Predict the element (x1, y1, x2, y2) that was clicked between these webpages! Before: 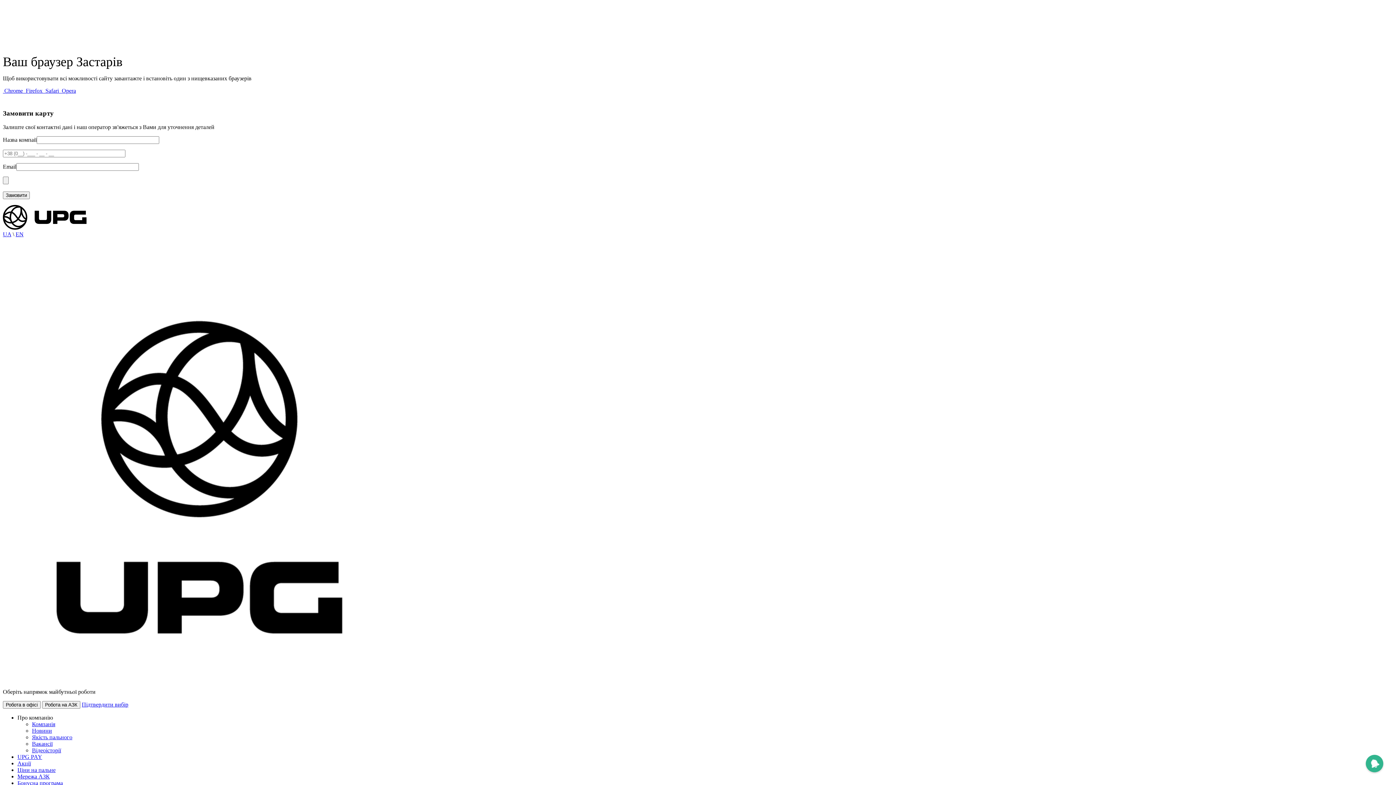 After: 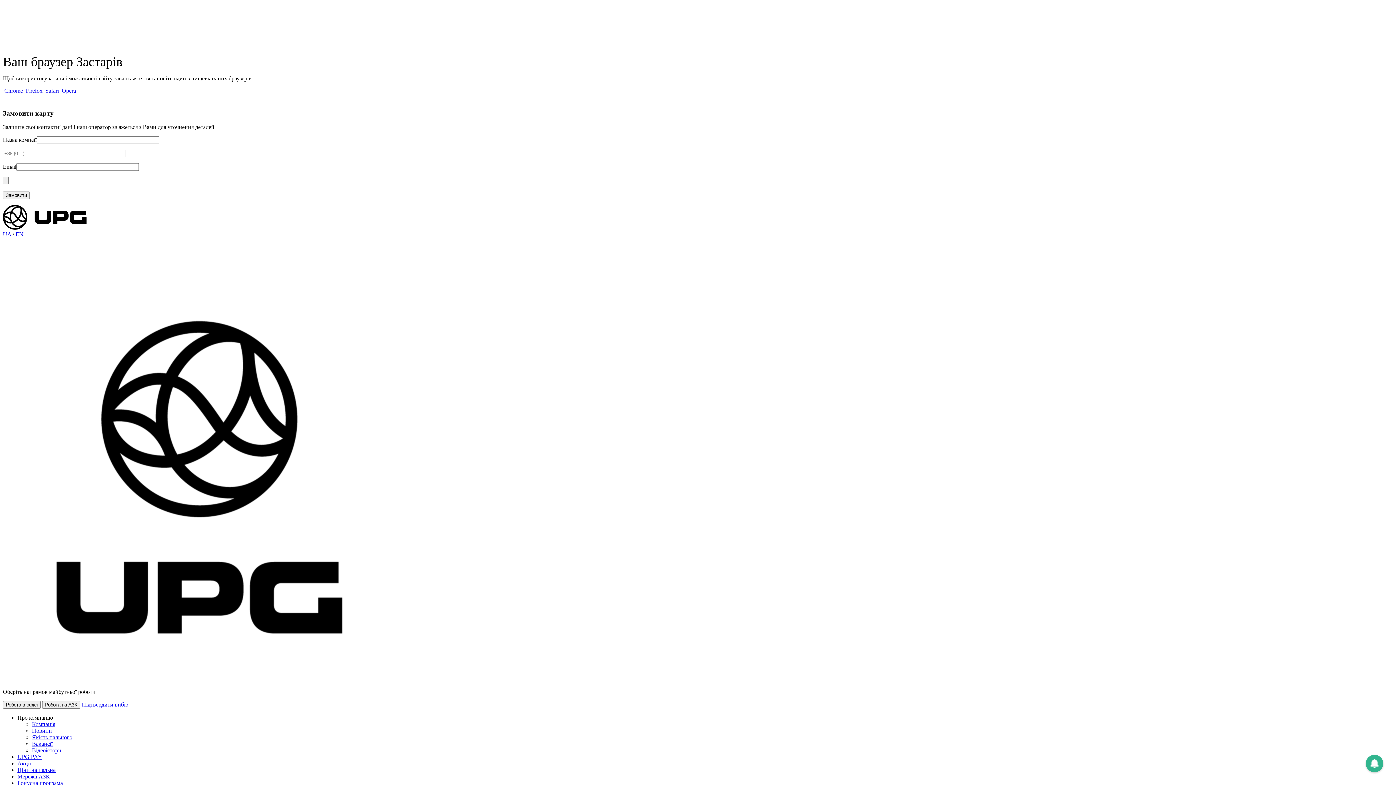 Action: bbox: (2, 87, 24, 93) label:  Chrome 